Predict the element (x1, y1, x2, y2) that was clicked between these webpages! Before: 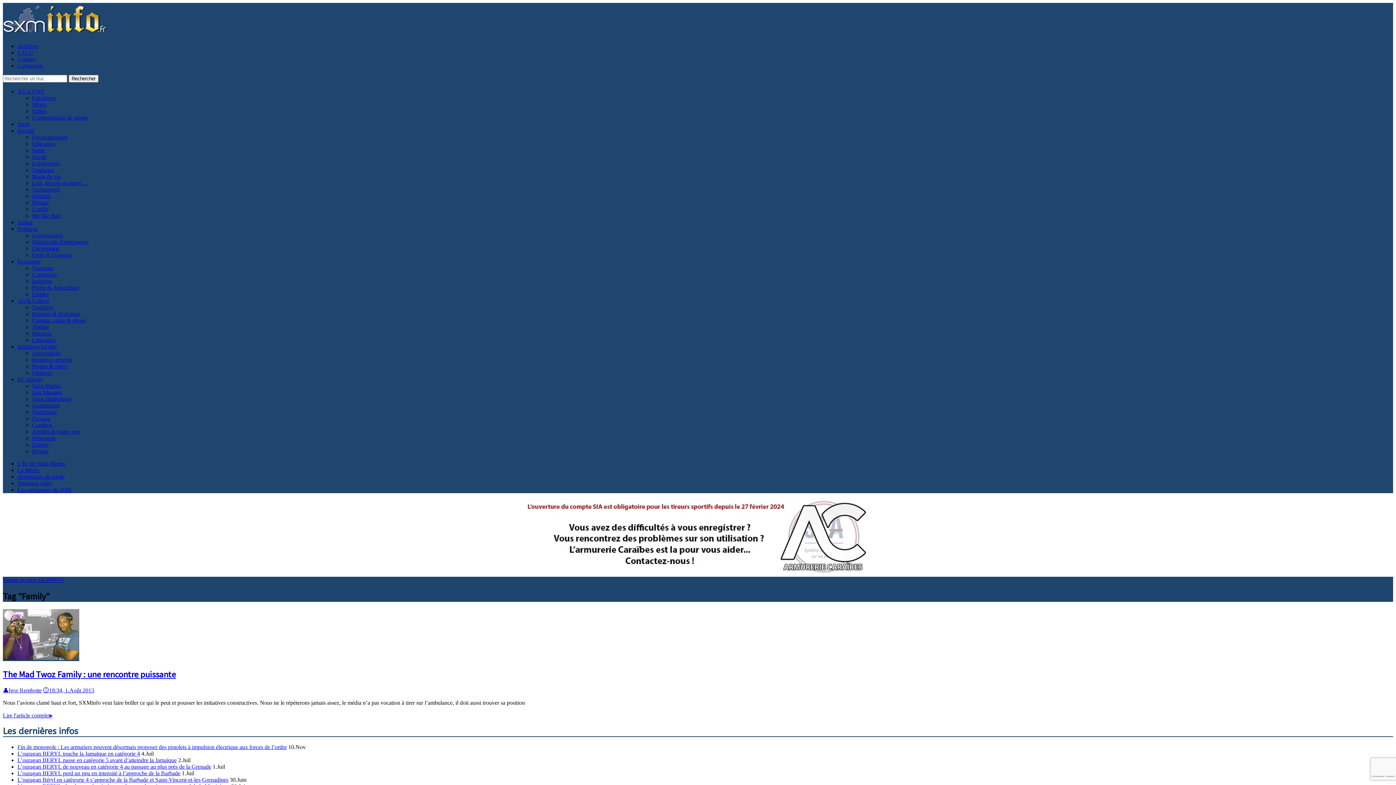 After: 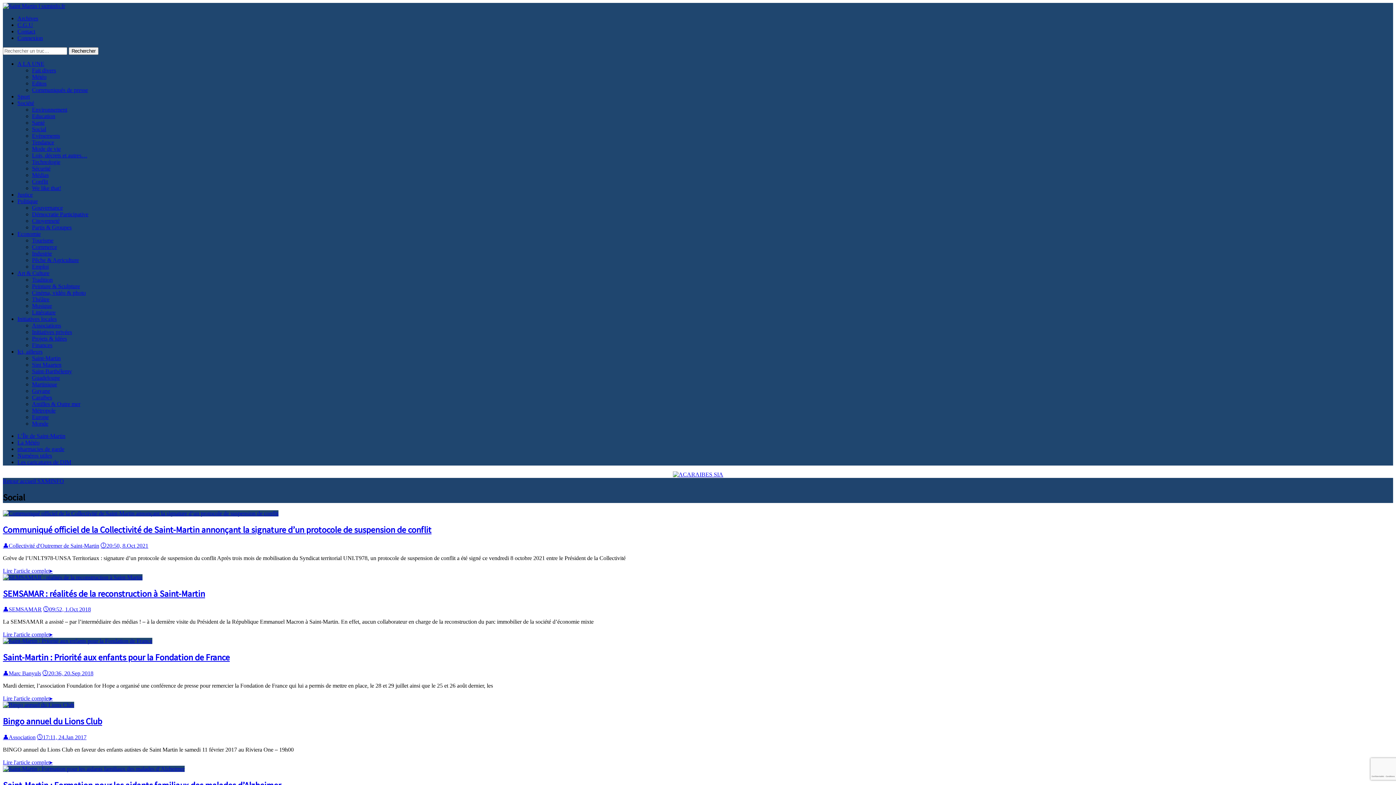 Action: bbox: (32, 153, 46, 160) label: Social